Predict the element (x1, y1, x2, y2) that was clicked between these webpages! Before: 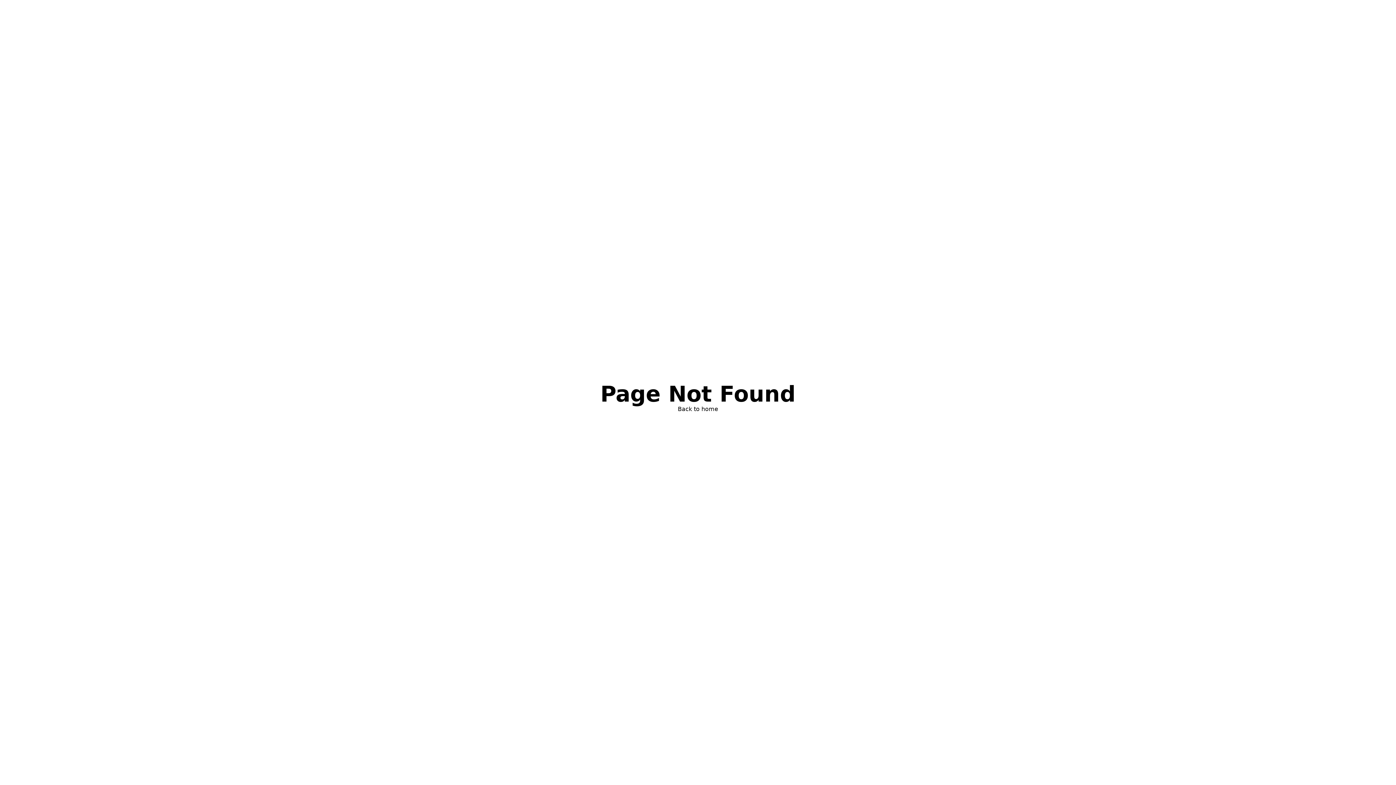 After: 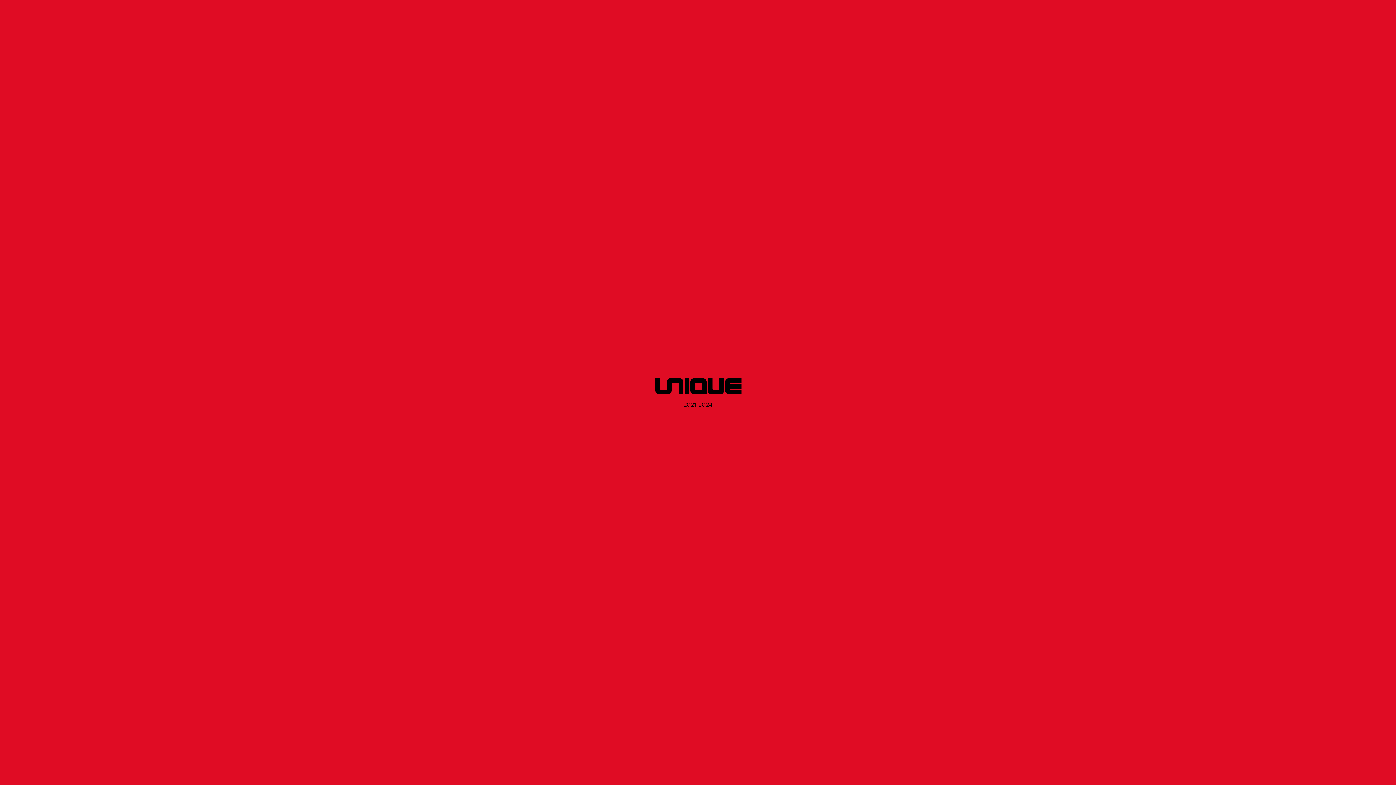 Action: label: Back to home bbox: (678, 405, 718, 413)